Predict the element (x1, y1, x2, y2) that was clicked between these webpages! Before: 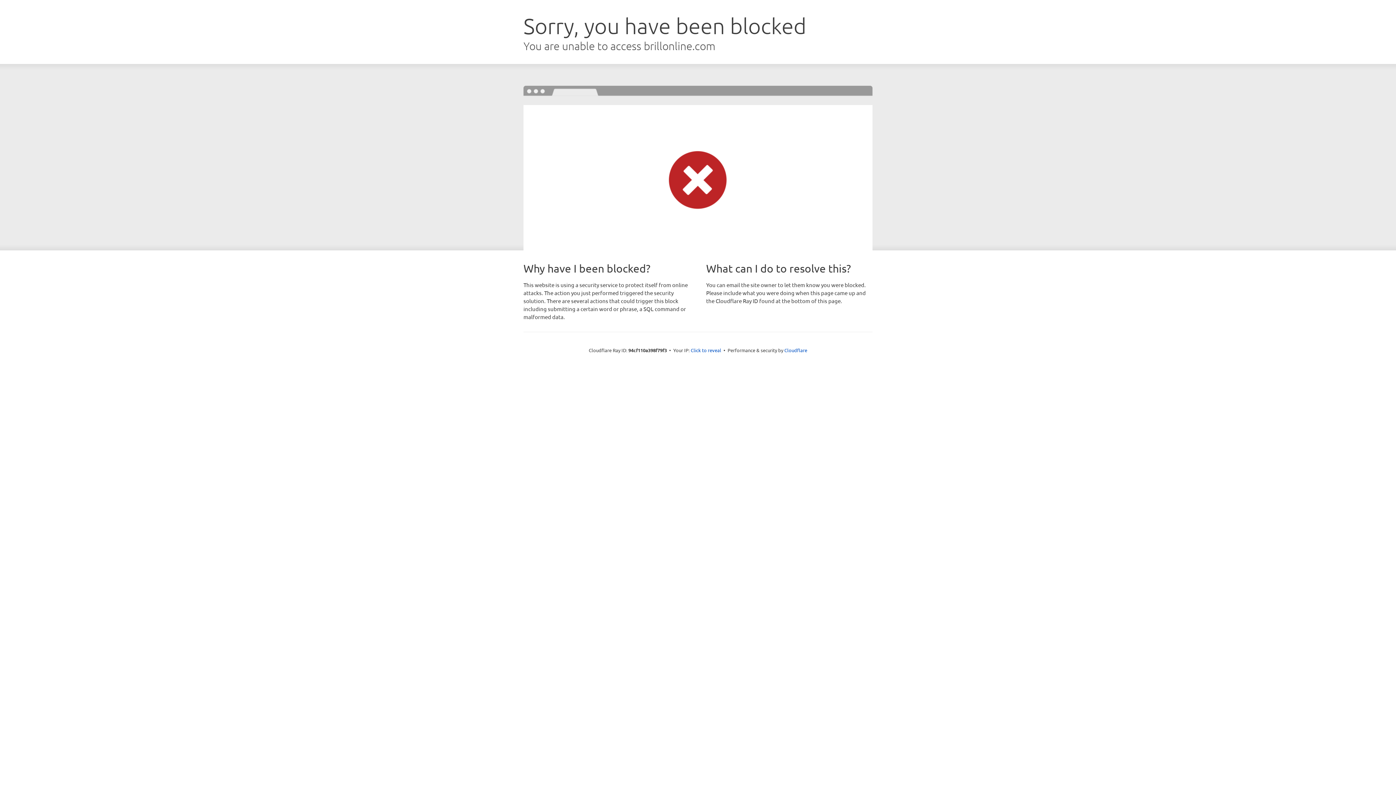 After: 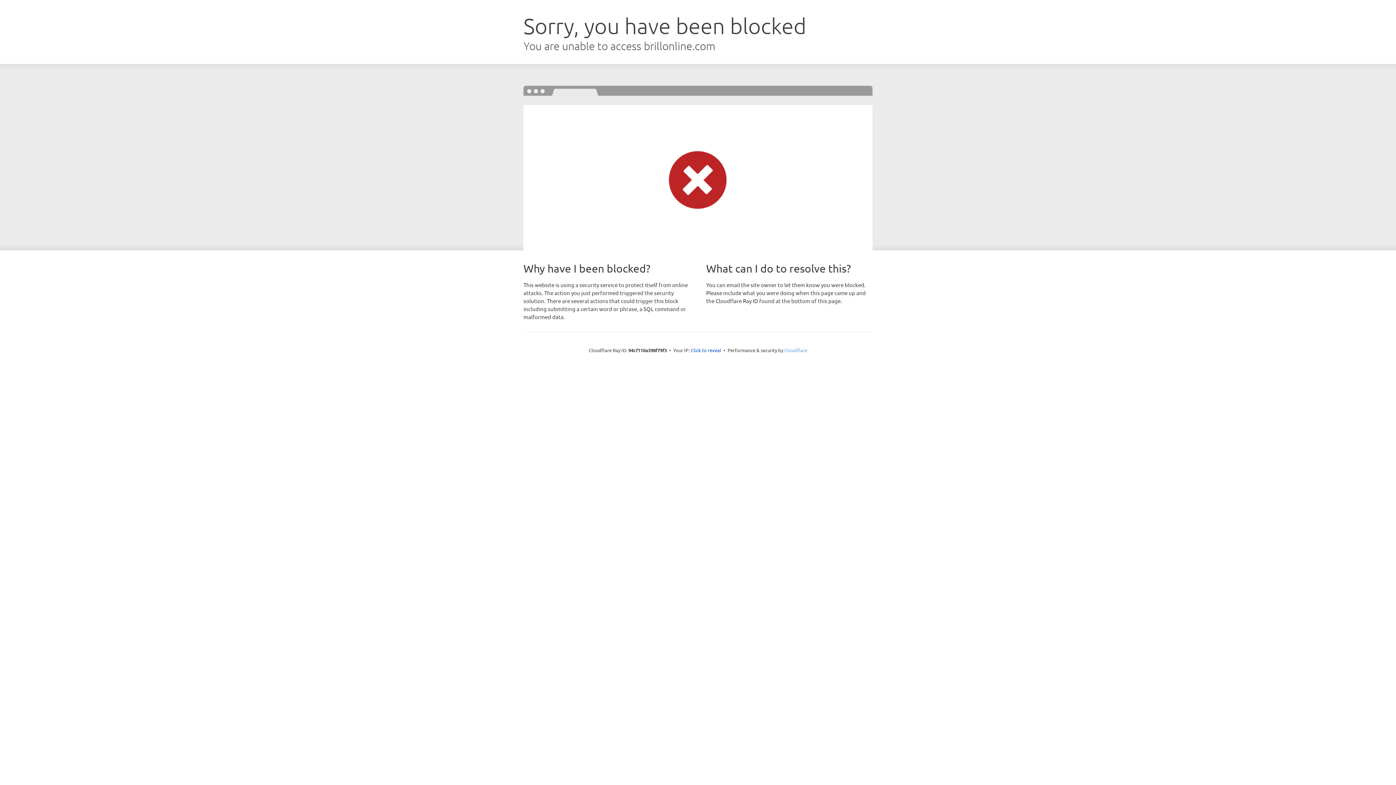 Action: label: Cloudflare bbox: (784, 347, 807, 353)